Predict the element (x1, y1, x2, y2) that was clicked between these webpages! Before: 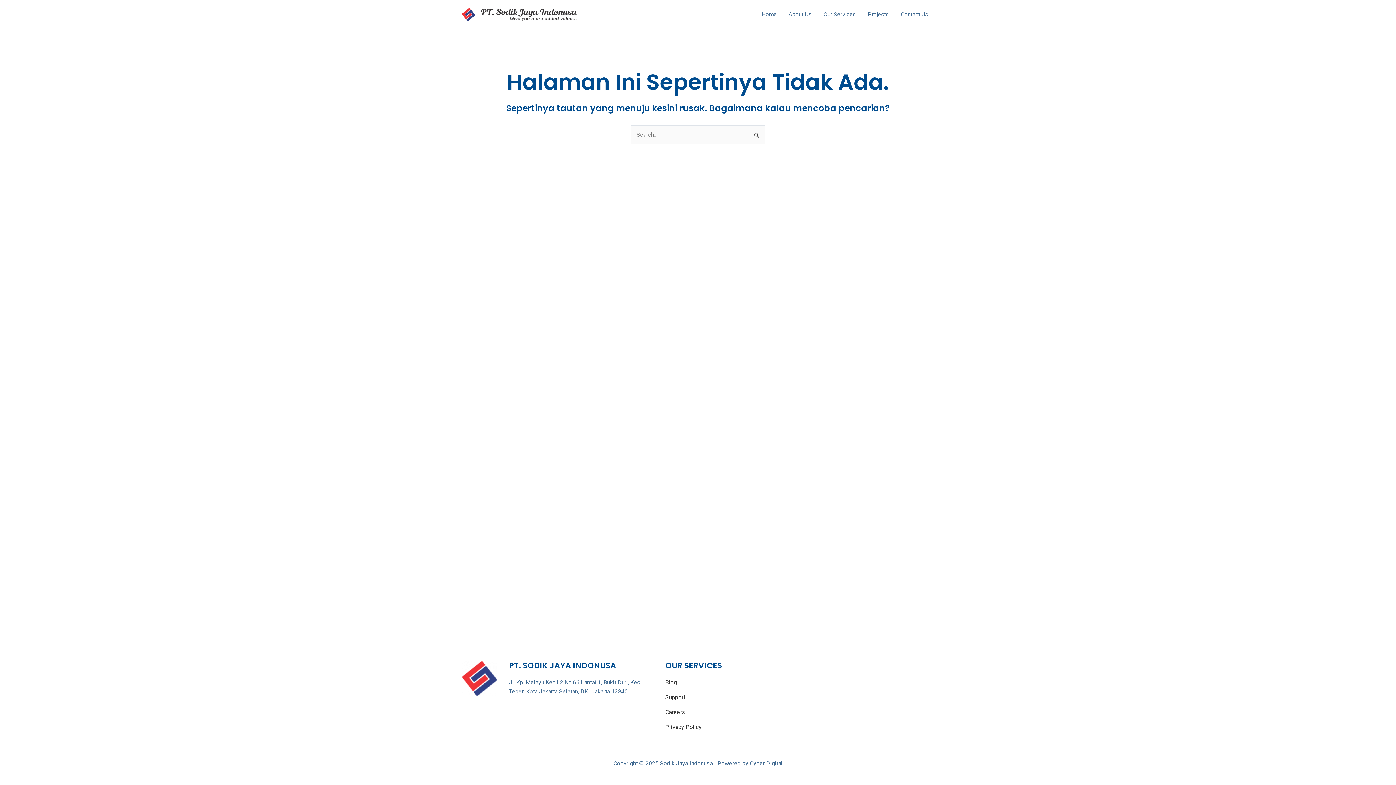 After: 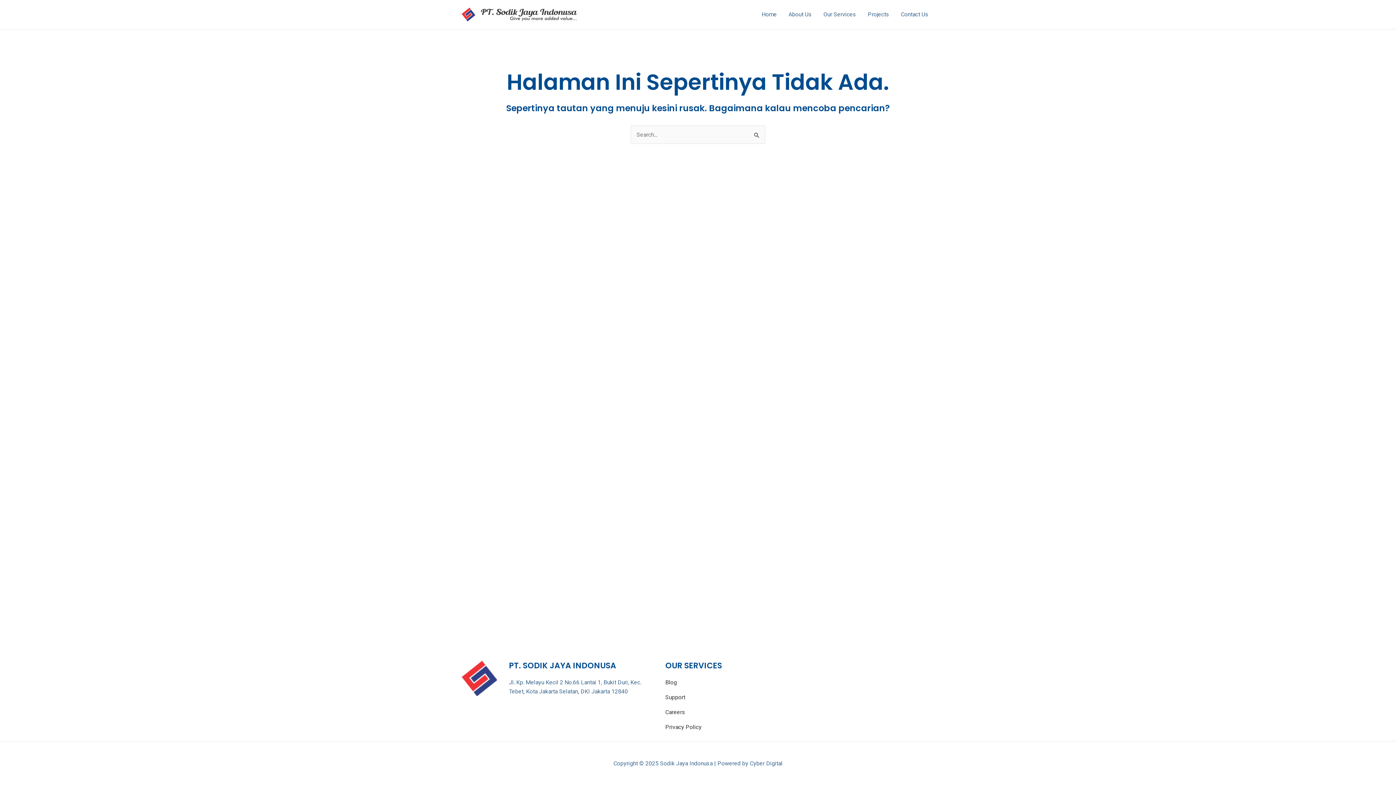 Action: label: Blog bbox: (665, 679, 677, 686)